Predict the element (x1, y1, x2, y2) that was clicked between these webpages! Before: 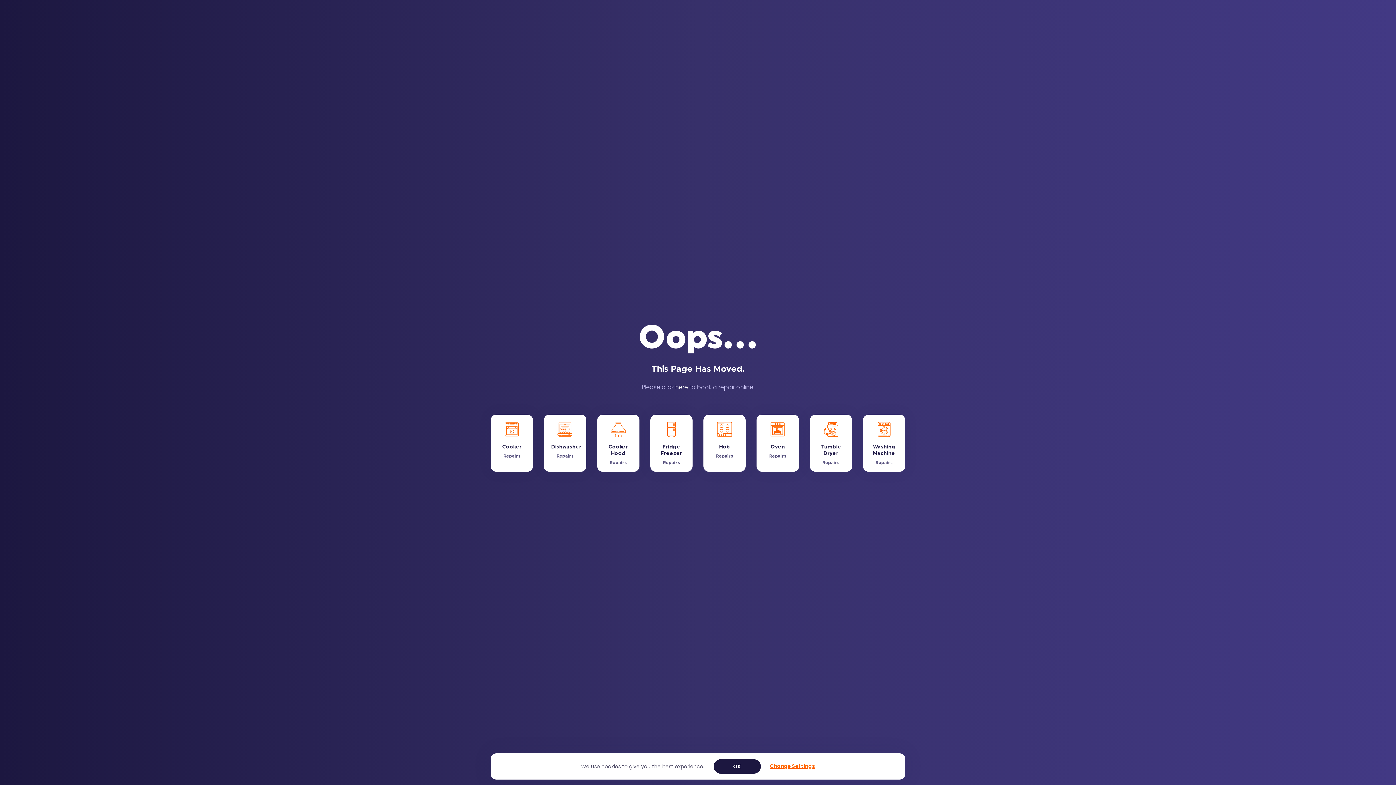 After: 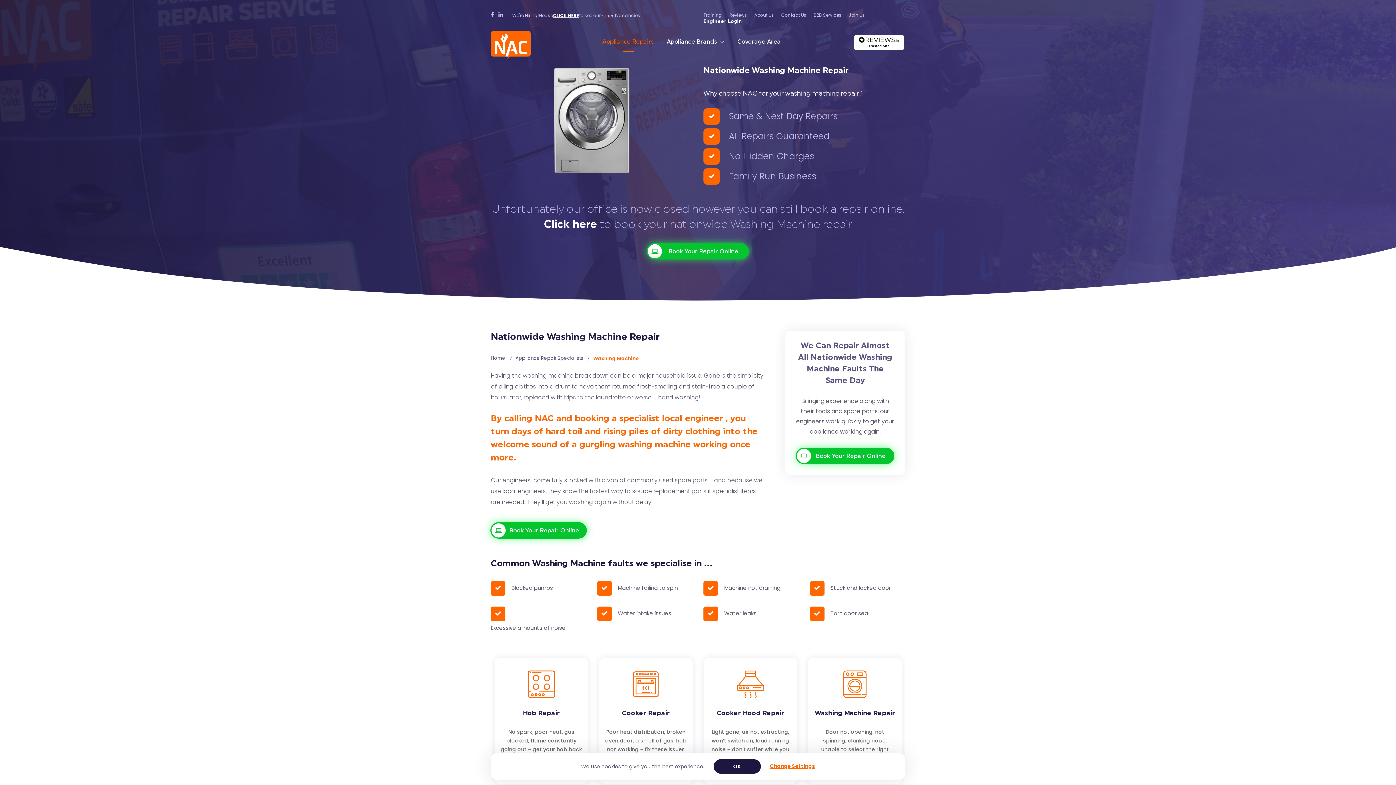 Action: label: Washing Machine

Repairs bbox: (863, 414, 905, 472)